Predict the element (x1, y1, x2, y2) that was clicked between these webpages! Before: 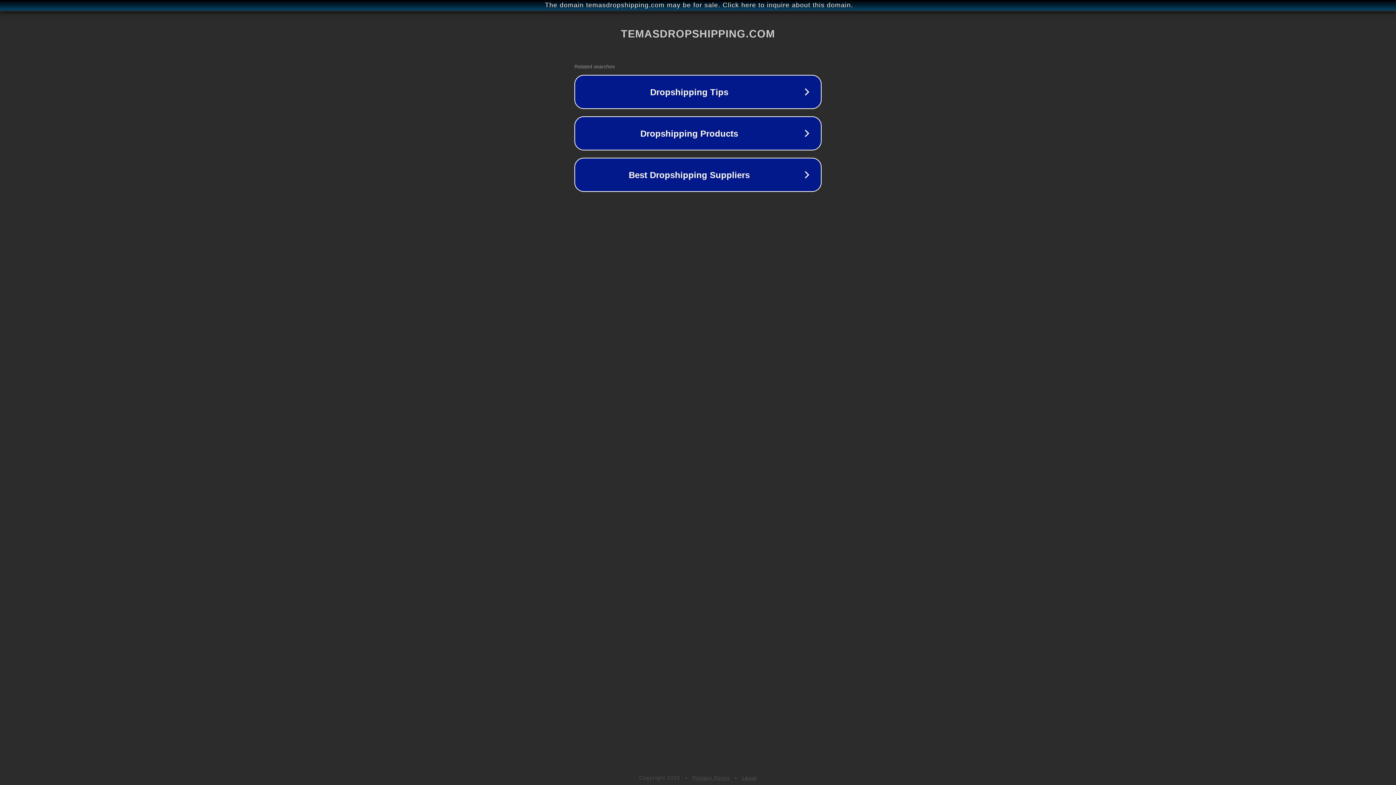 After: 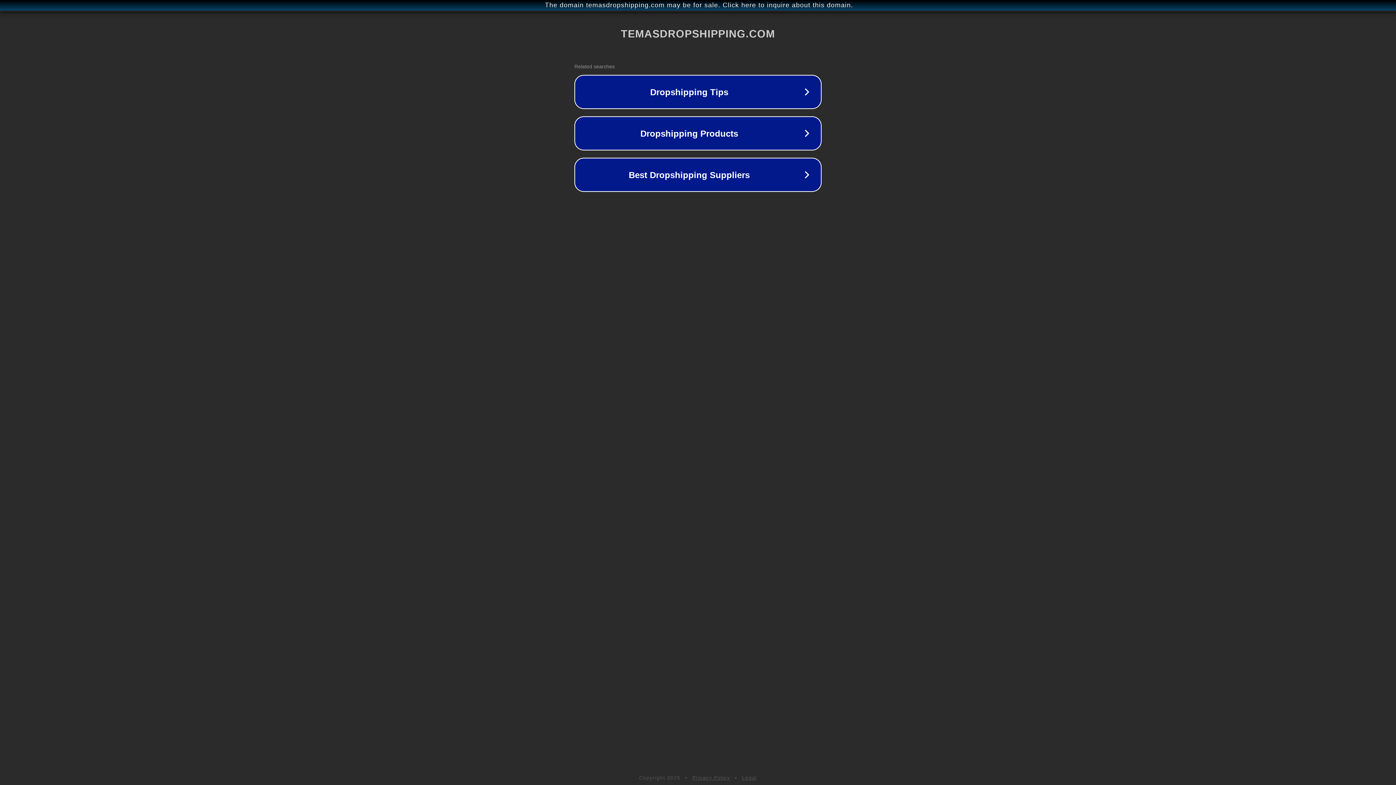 Action: label: Legal bbox: (742, 775, 757, 781)